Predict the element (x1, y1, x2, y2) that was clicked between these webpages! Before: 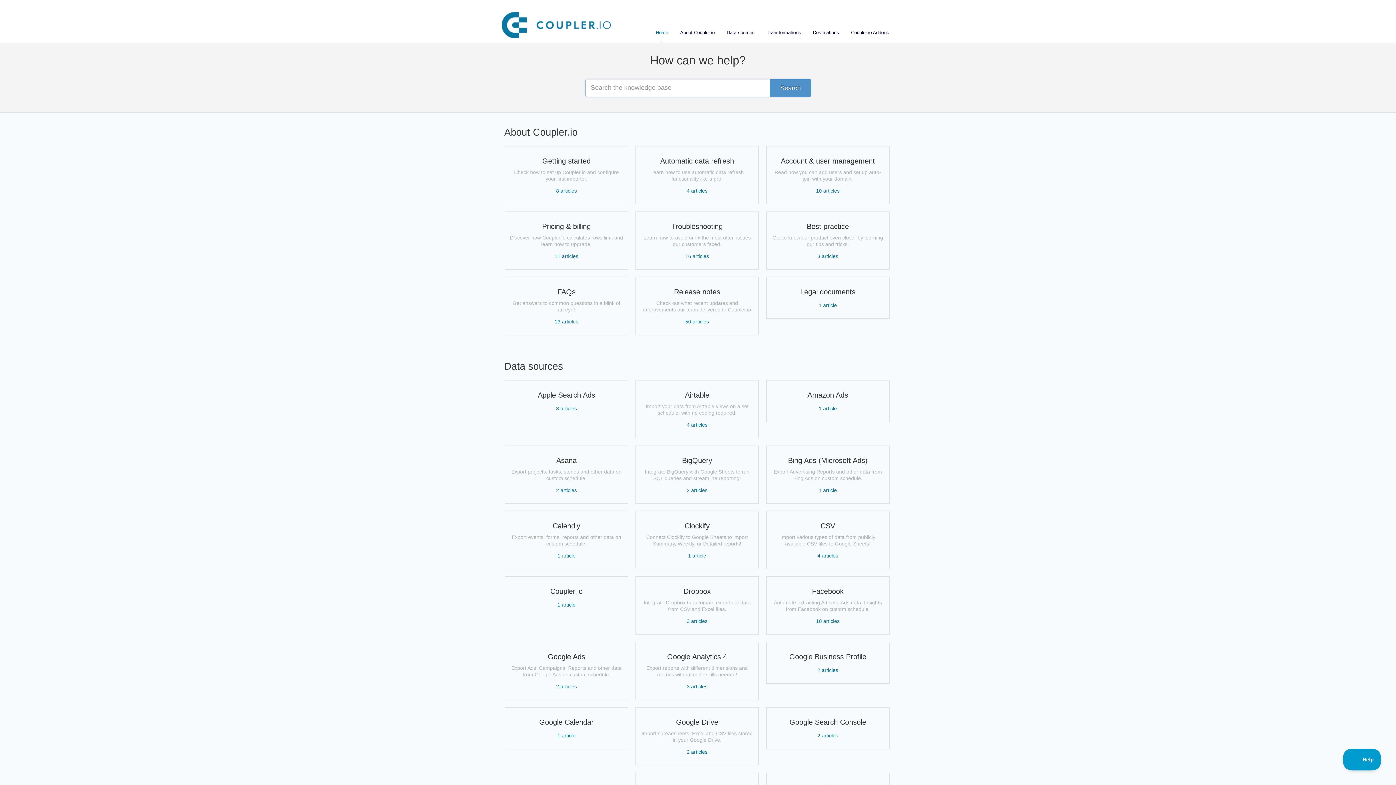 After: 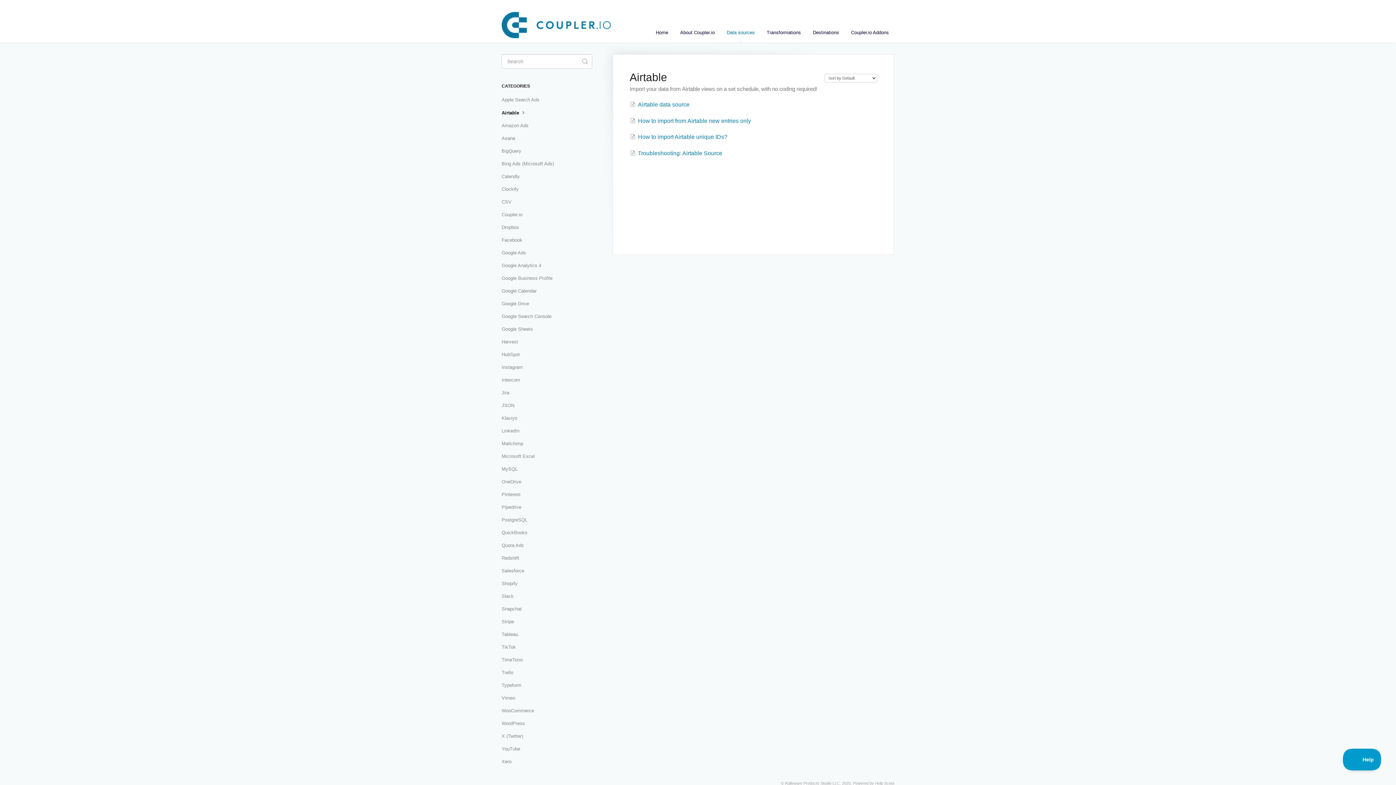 Action: bbox: (635, 380, 759, 438) label: Airtable

Import your data from Airtable views on a set schedule, with no coding required!

4 articles